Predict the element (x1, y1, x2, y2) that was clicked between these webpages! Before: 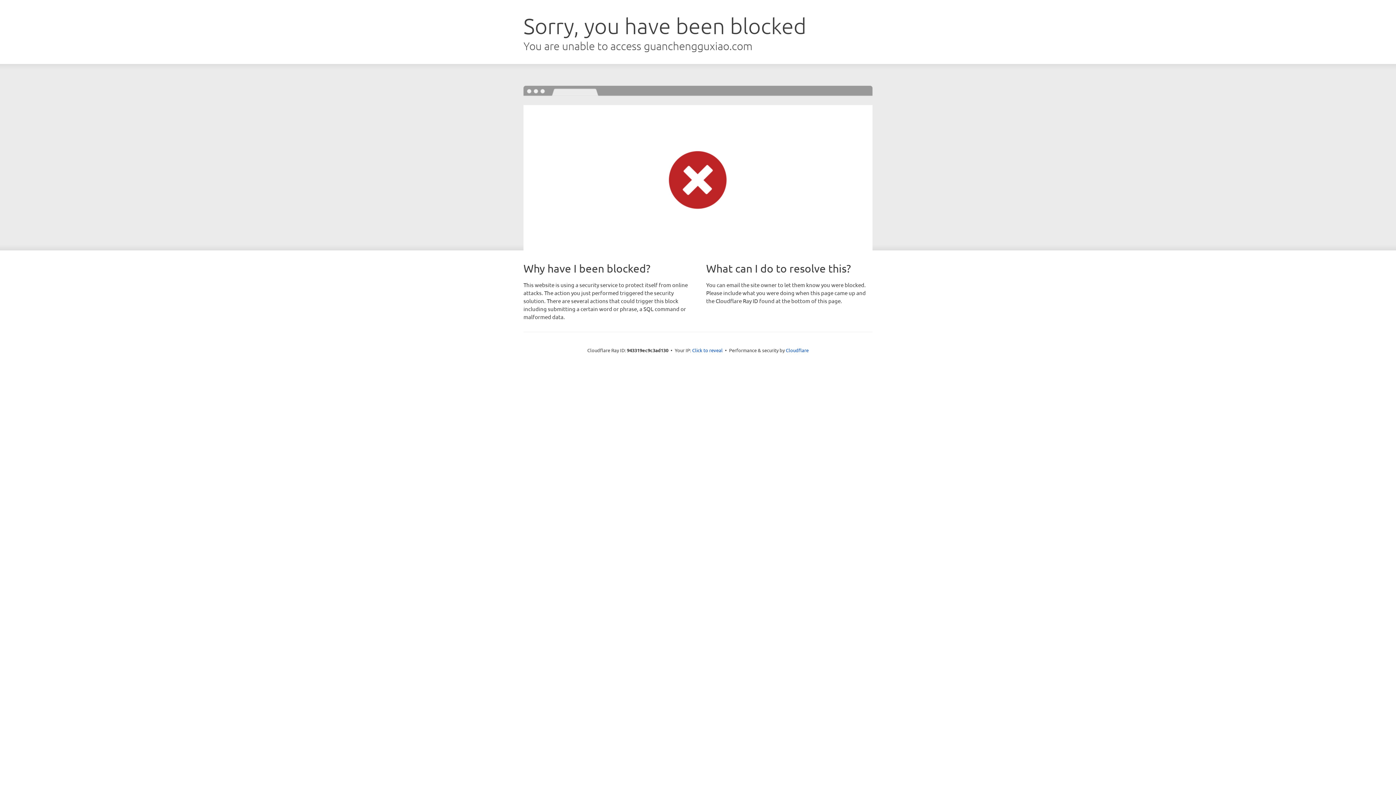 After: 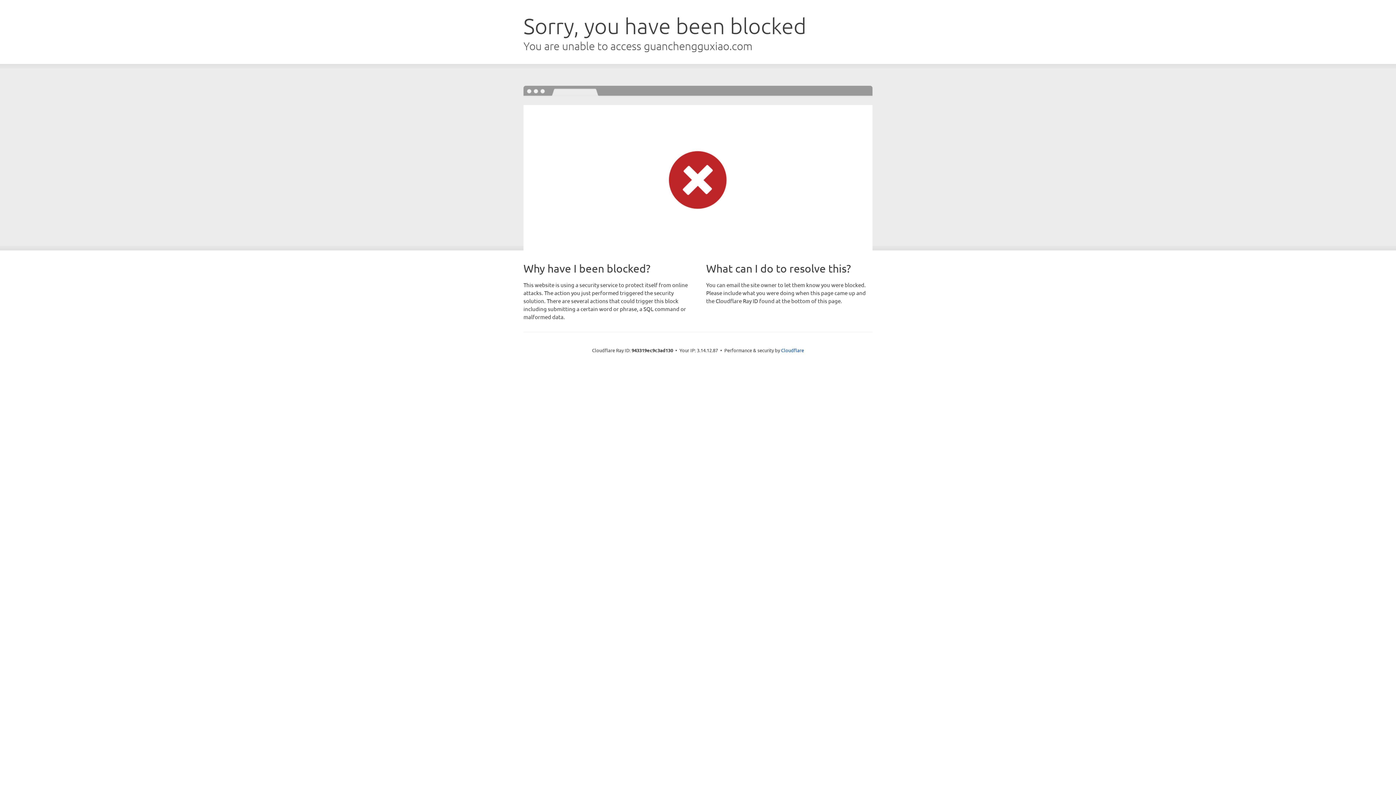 Action: label: Click to reveal bbox: (692, 346, 722, 353)